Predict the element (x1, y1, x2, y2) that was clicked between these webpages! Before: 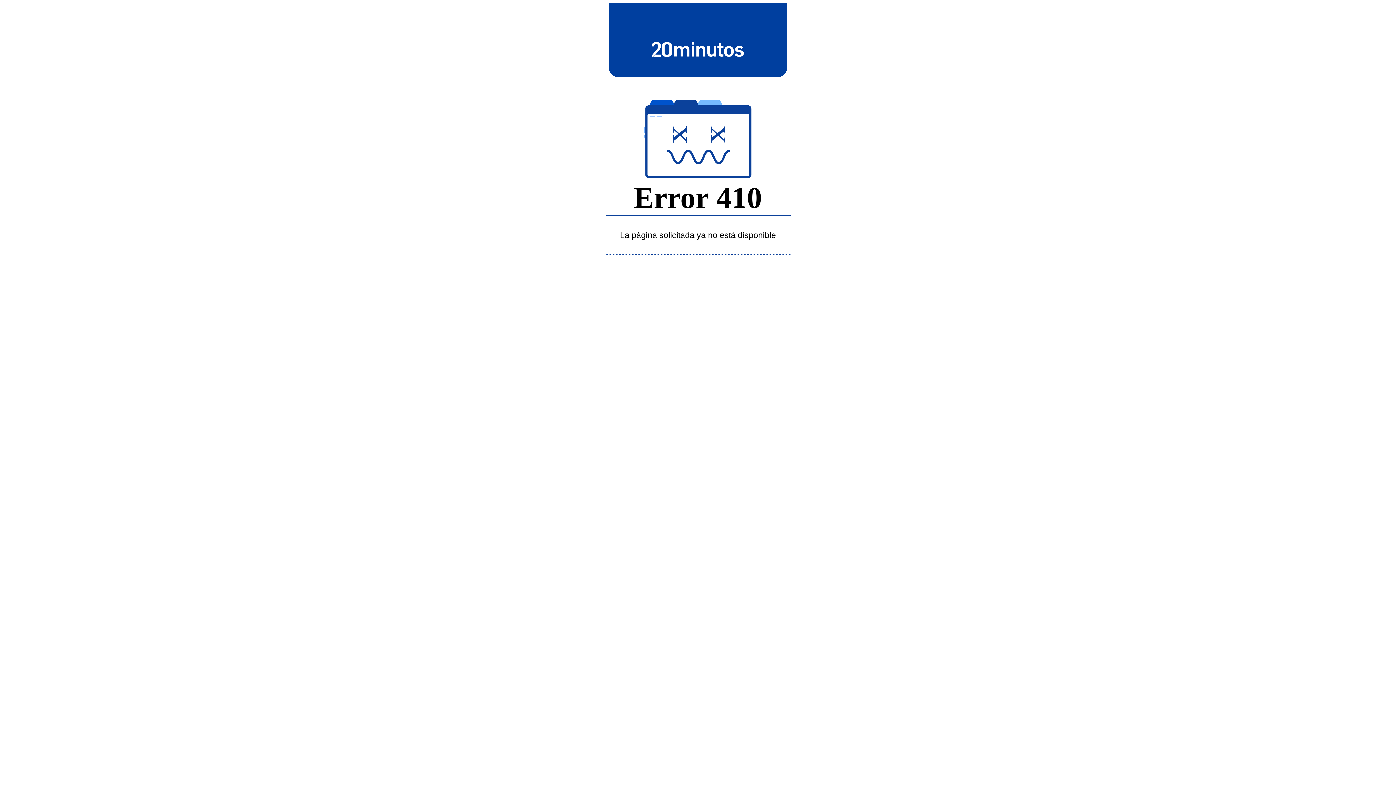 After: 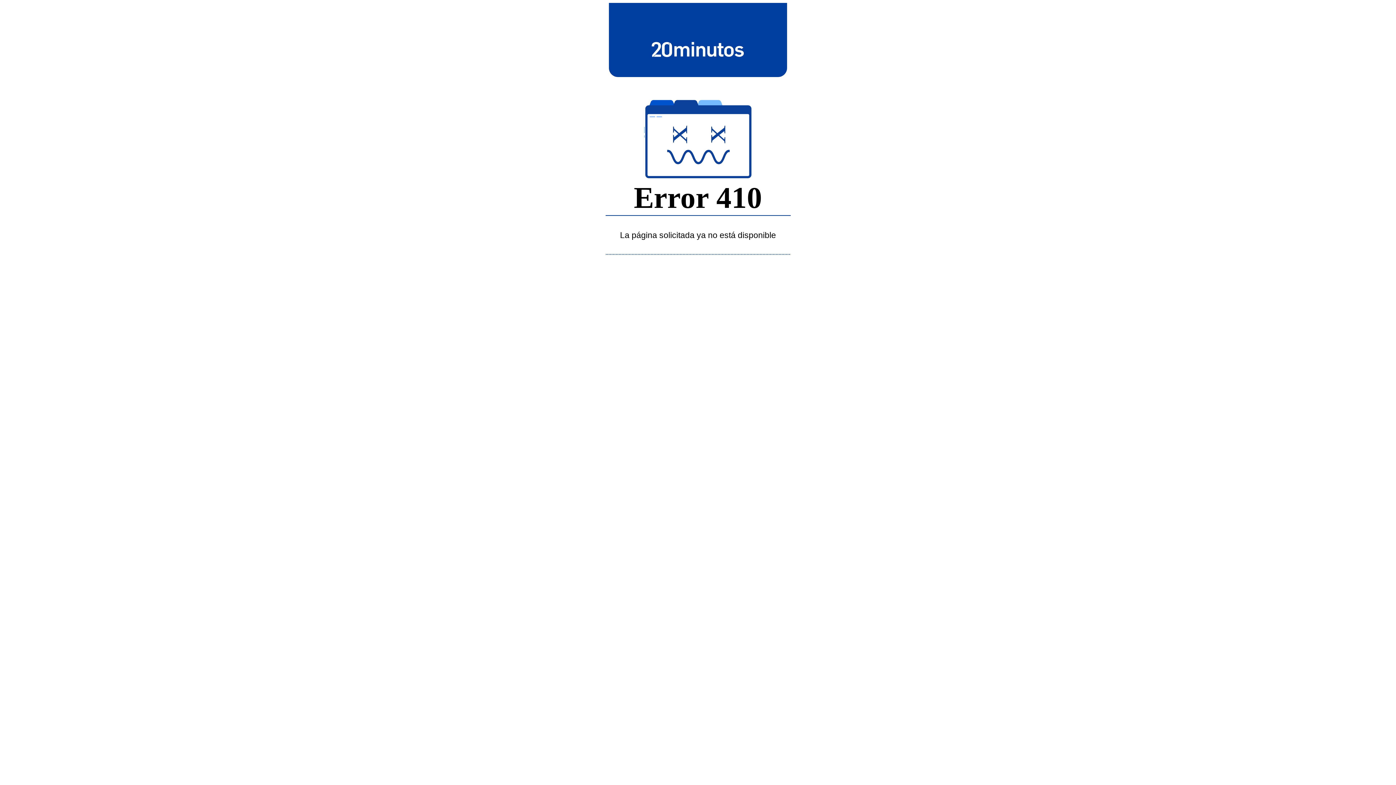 Action: bbox: (643, 39, 752, 58)